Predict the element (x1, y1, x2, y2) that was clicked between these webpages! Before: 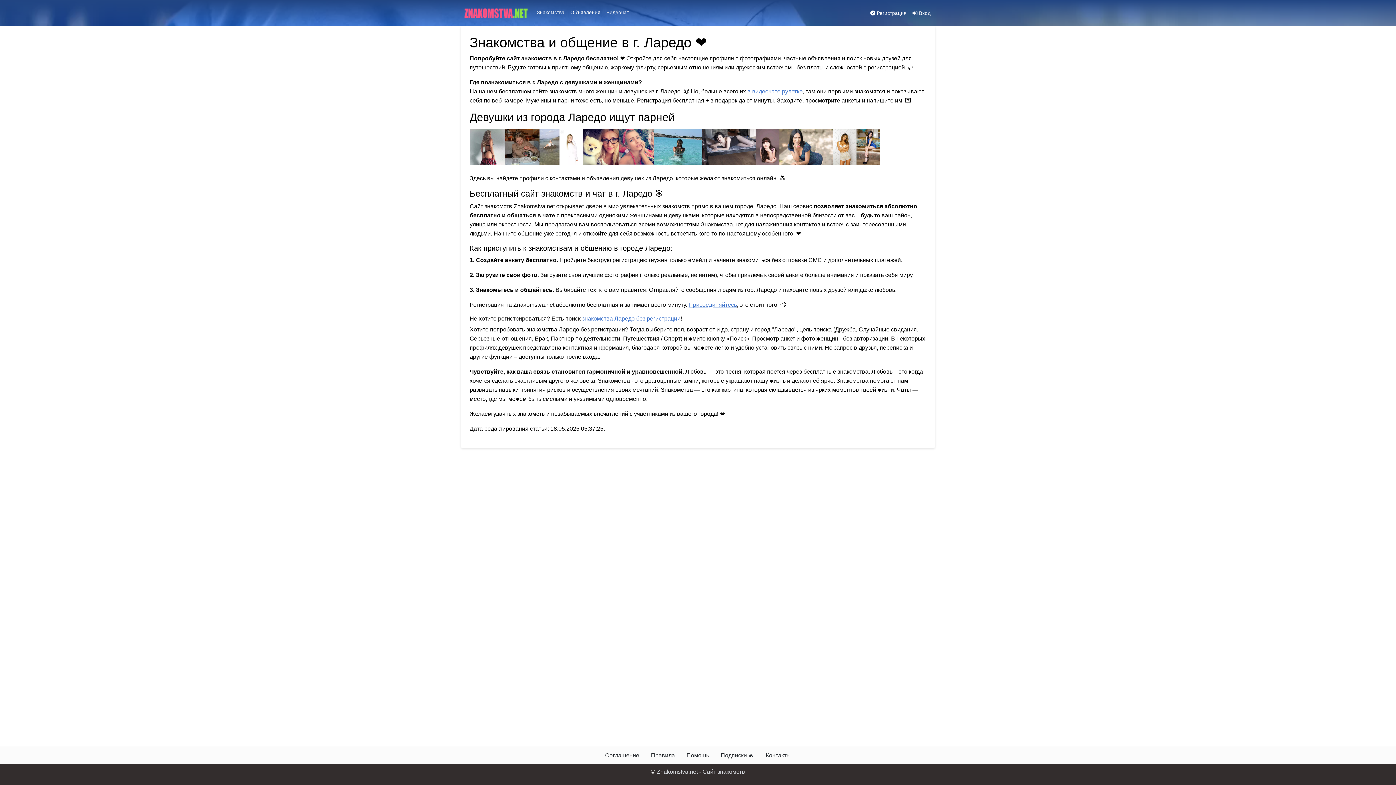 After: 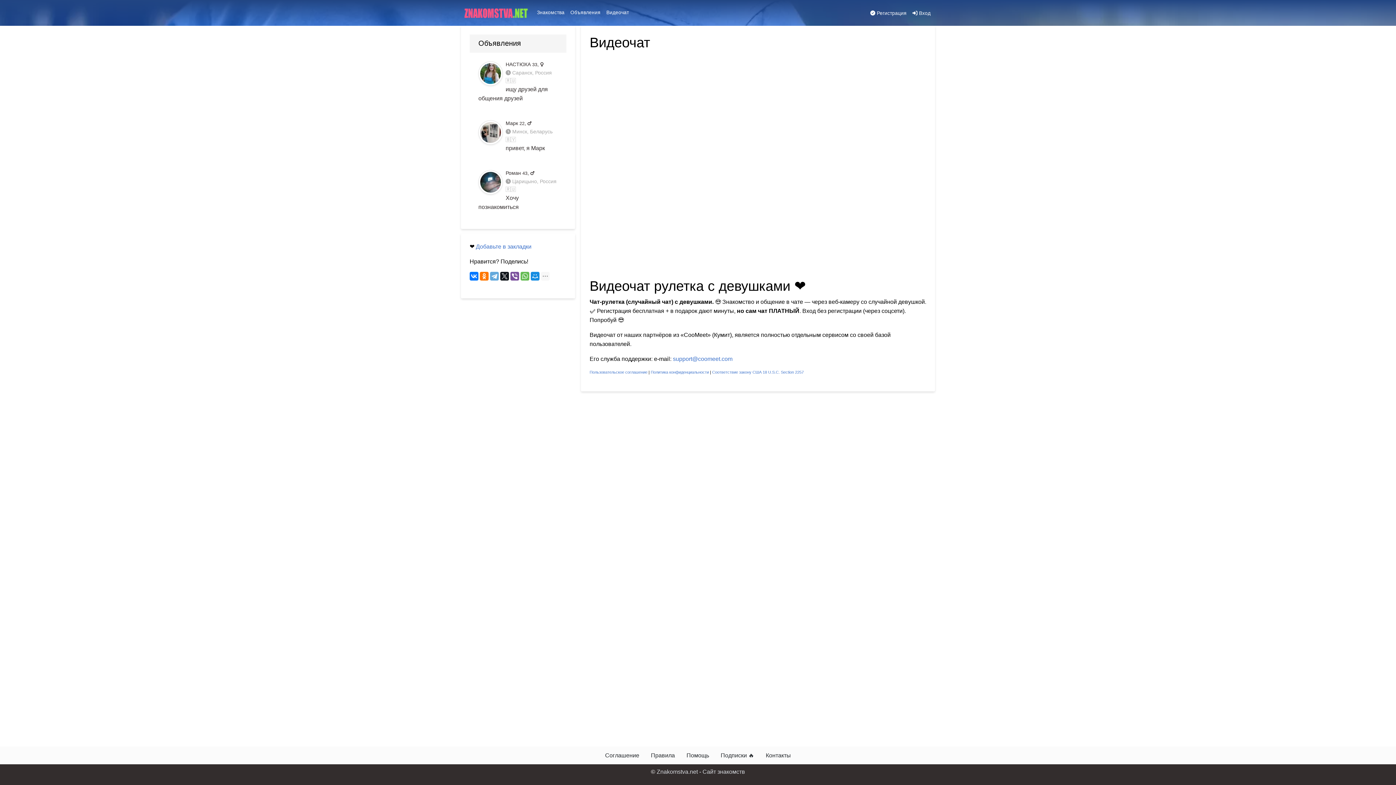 Action: label: в видеочате рулетке bbox: (747, 88, 802, 94)